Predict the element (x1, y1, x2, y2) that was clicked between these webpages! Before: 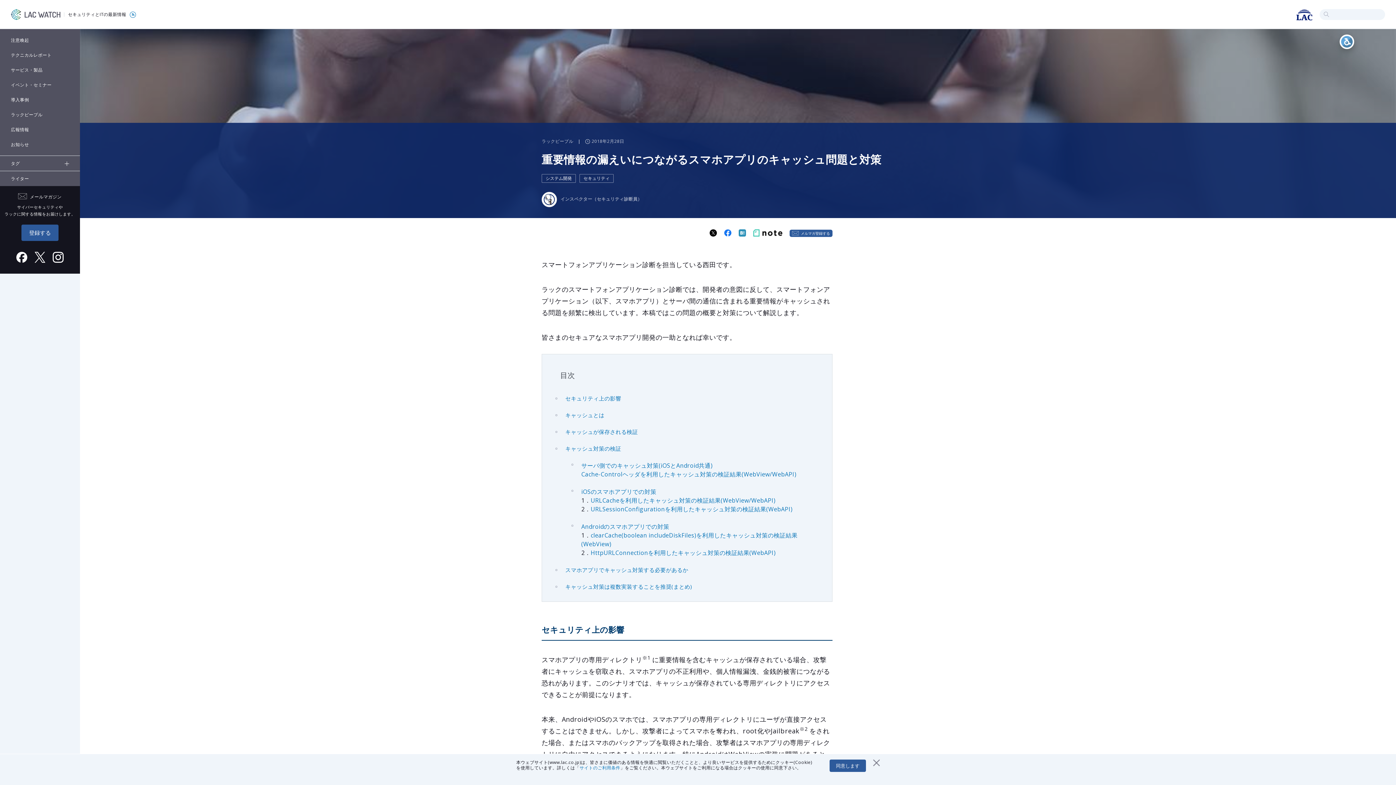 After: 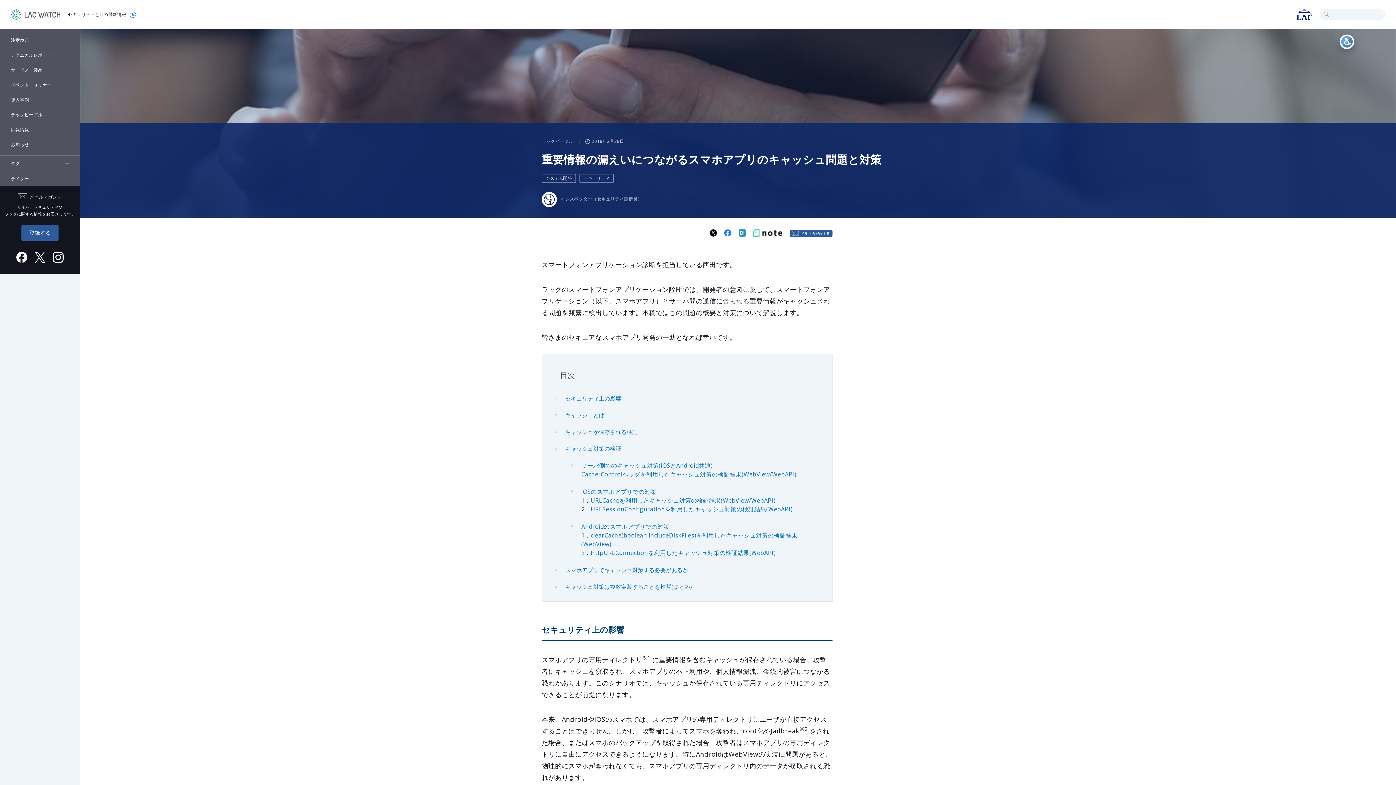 Action: bbox: (873, 760, 880, 766)